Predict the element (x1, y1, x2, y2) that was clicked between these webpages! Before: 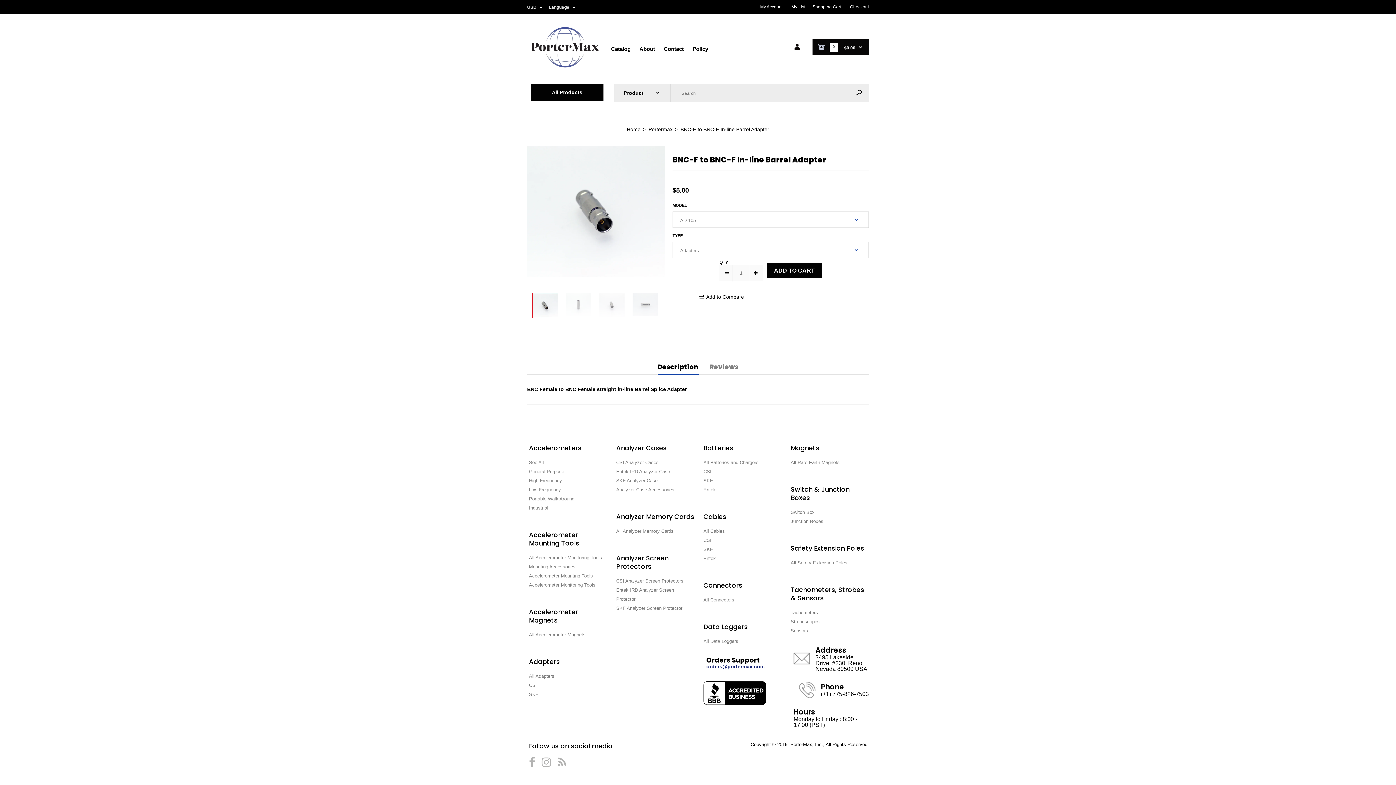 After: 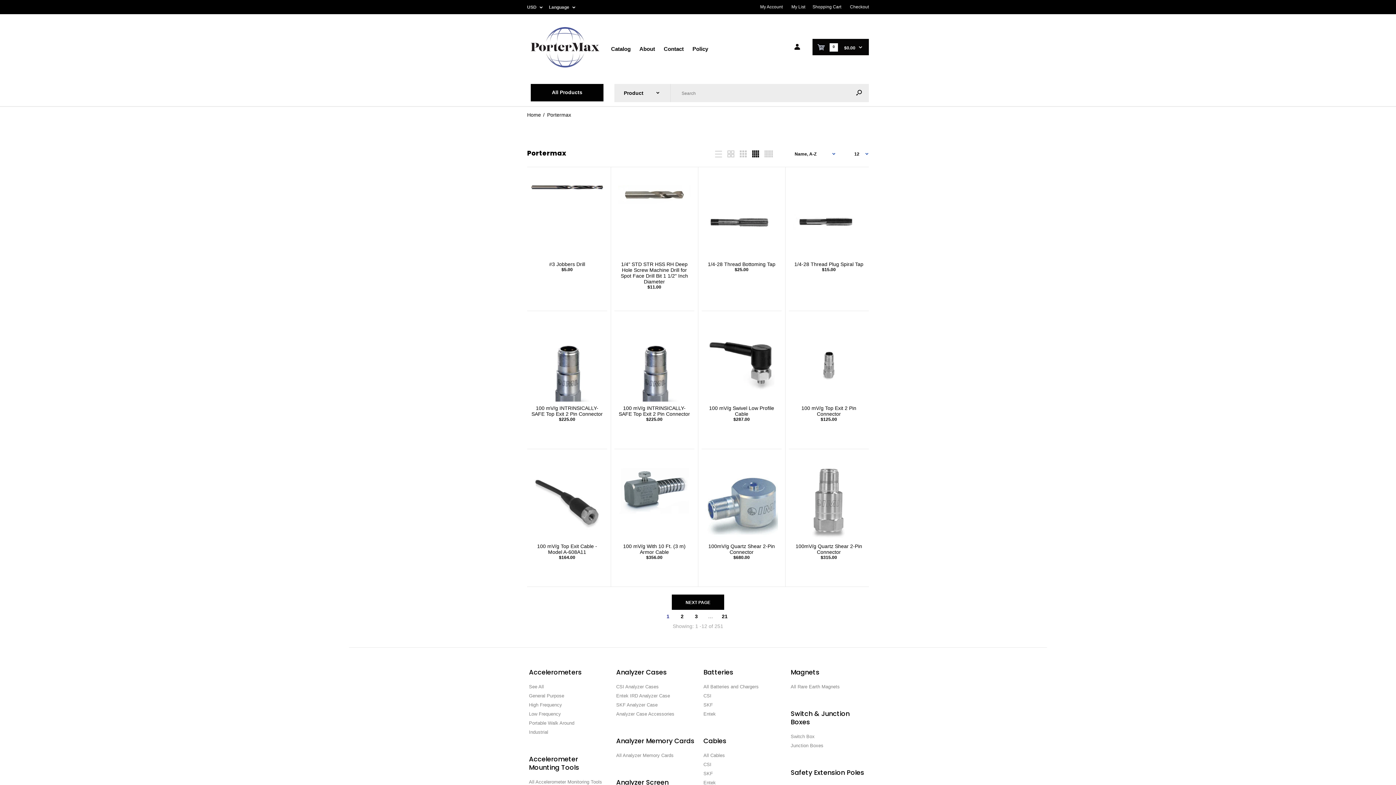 Action: bbox: (648, 126, 672, 132) label: Portermax